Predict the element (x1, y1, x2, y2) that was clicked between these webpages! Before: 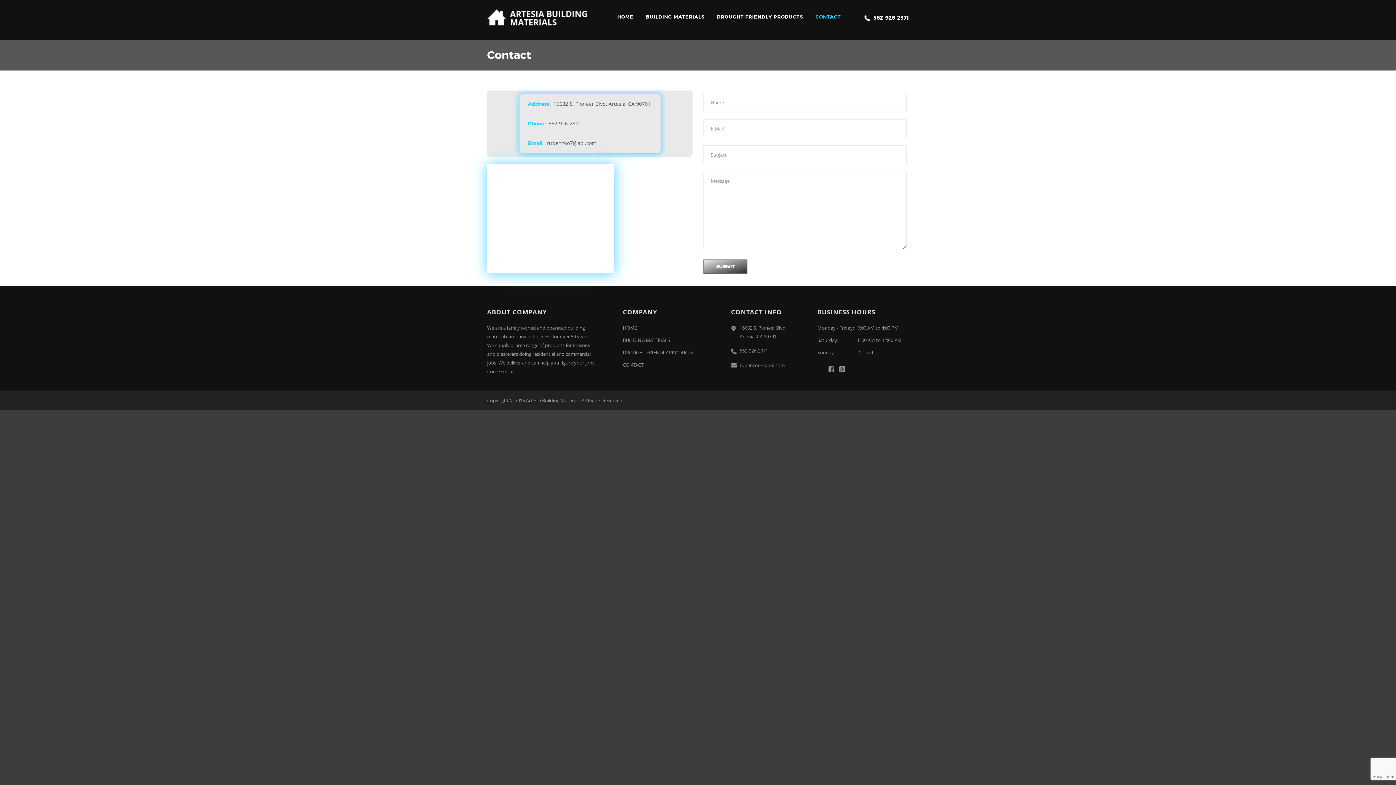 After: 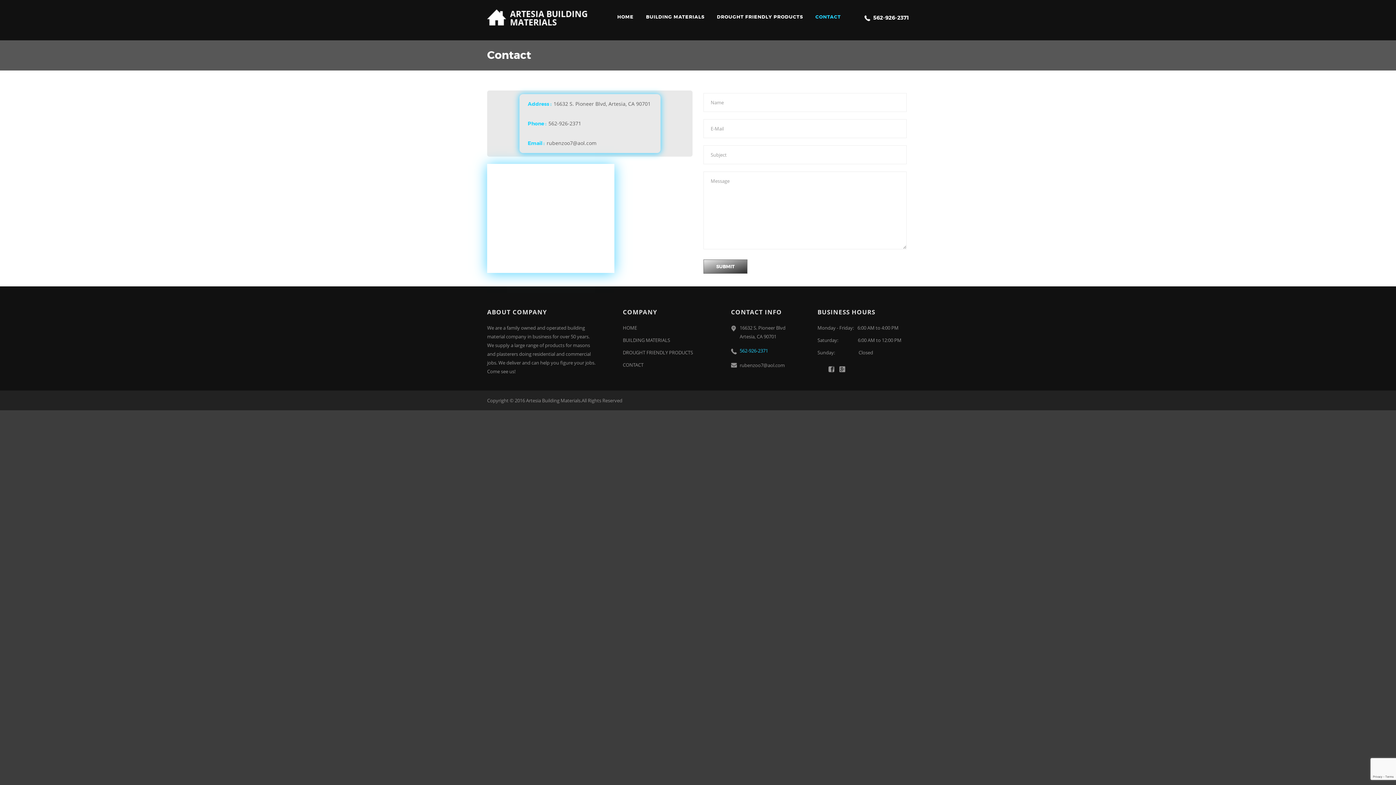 Action: label: 562-926-2371 bbox: (739, 347, 768, 354)